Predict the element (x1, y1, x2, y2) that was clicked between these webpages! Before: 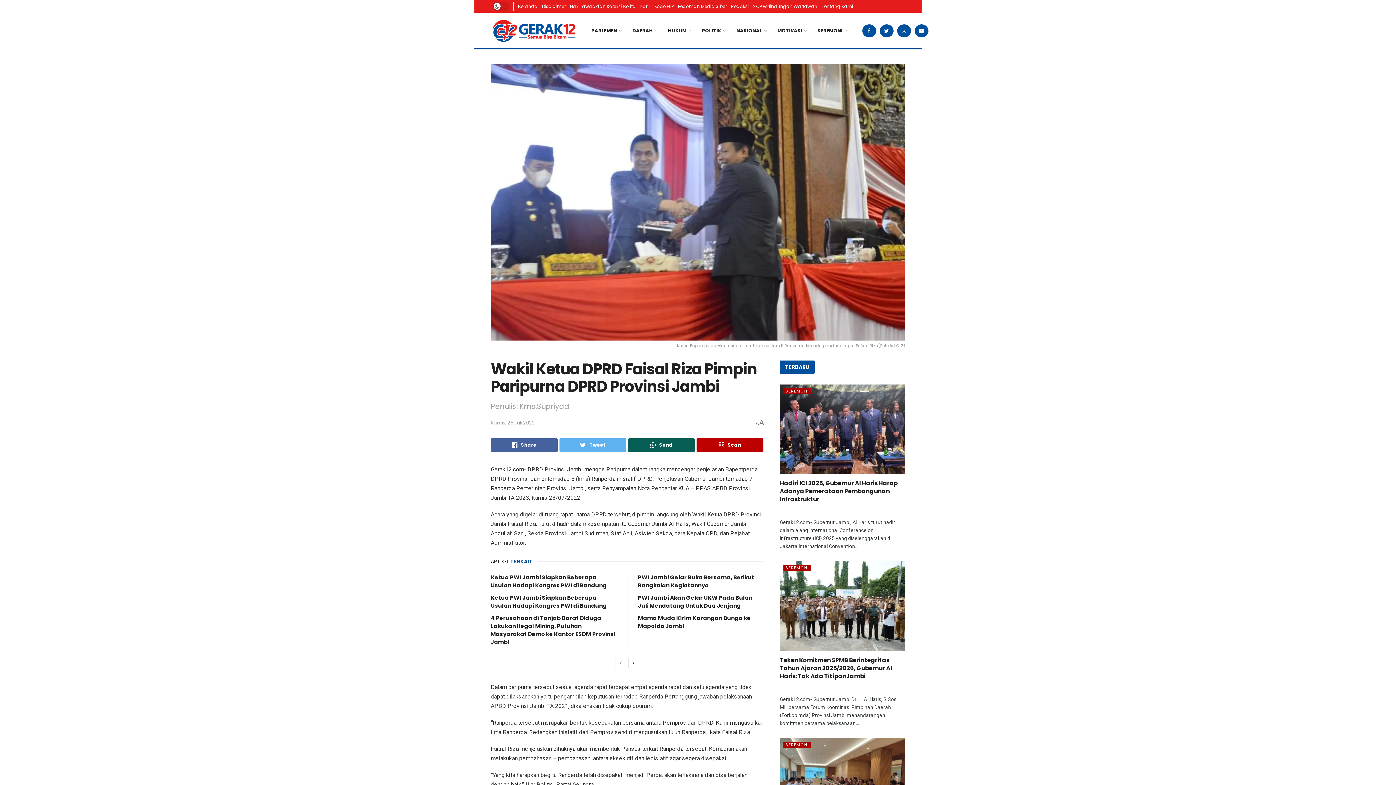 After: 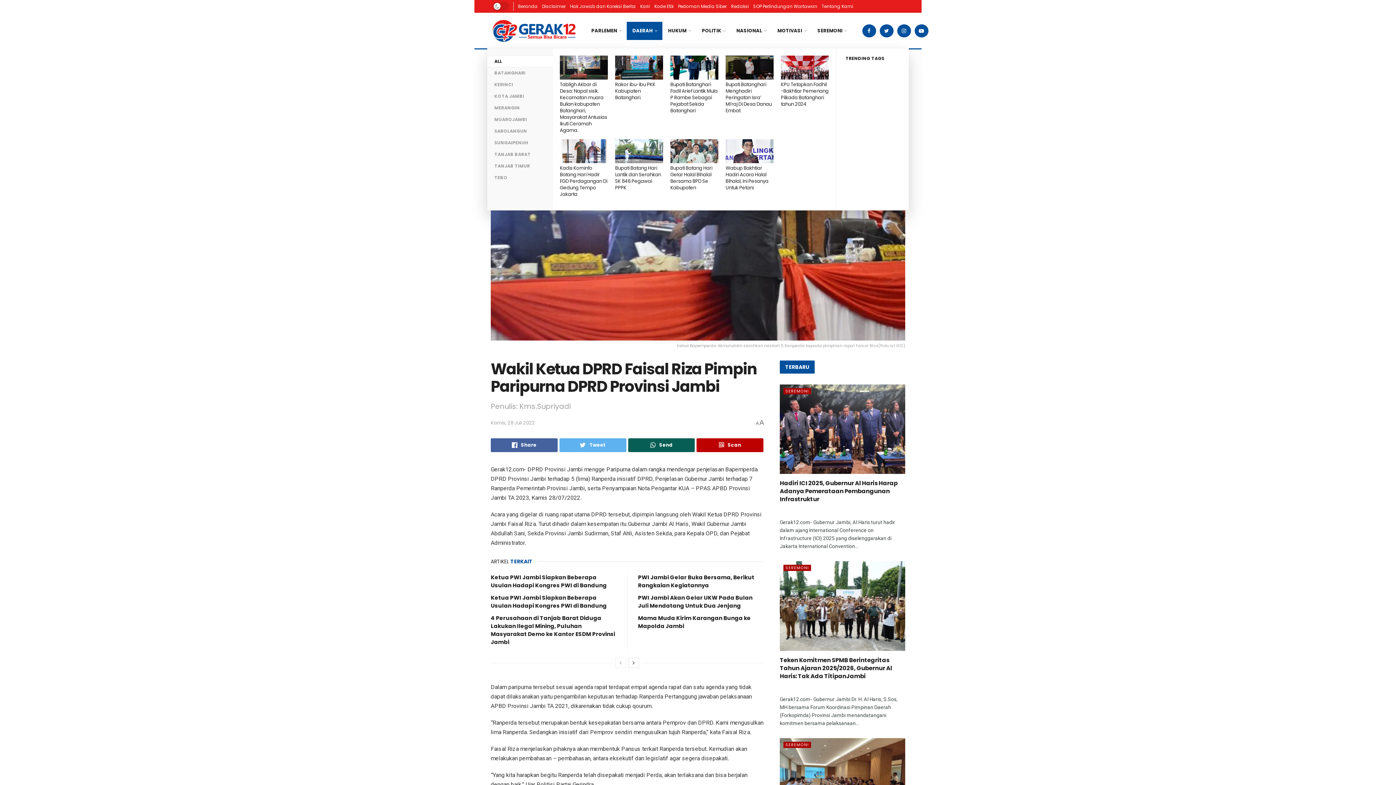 Action: label: DAERAH bbox: (626, 21, 662, 39)